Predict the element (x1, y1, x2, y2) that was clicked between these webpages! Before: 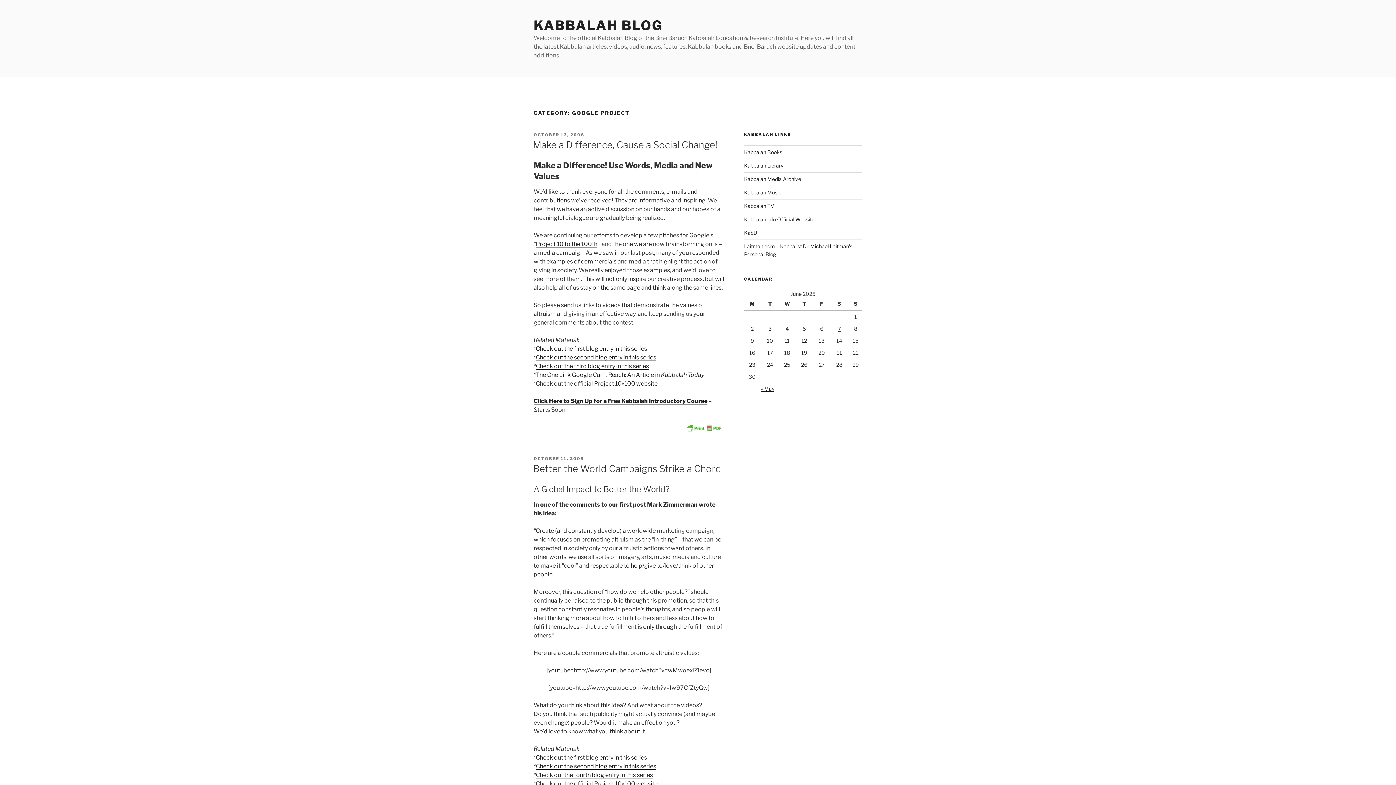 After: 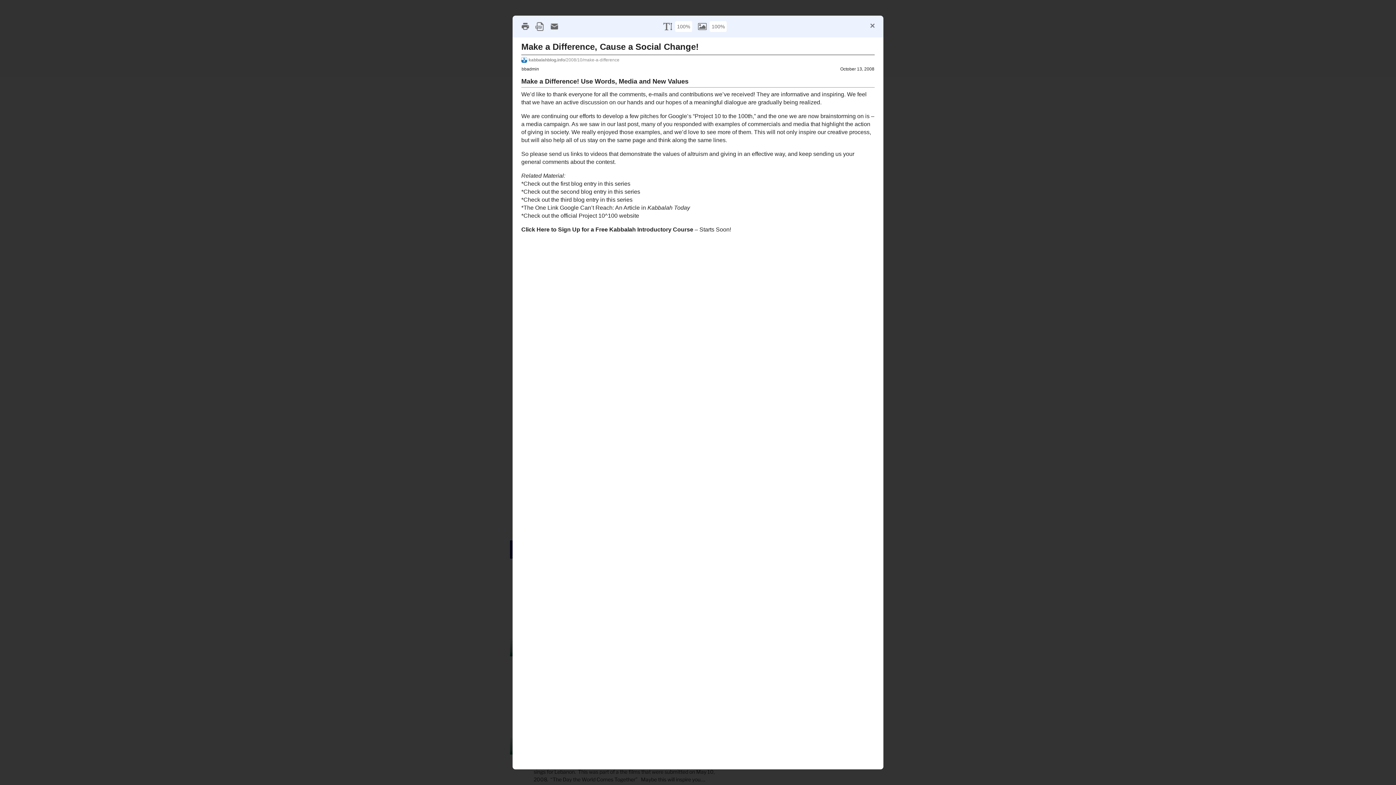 Action: bbox: (683, 424, 724, 430)